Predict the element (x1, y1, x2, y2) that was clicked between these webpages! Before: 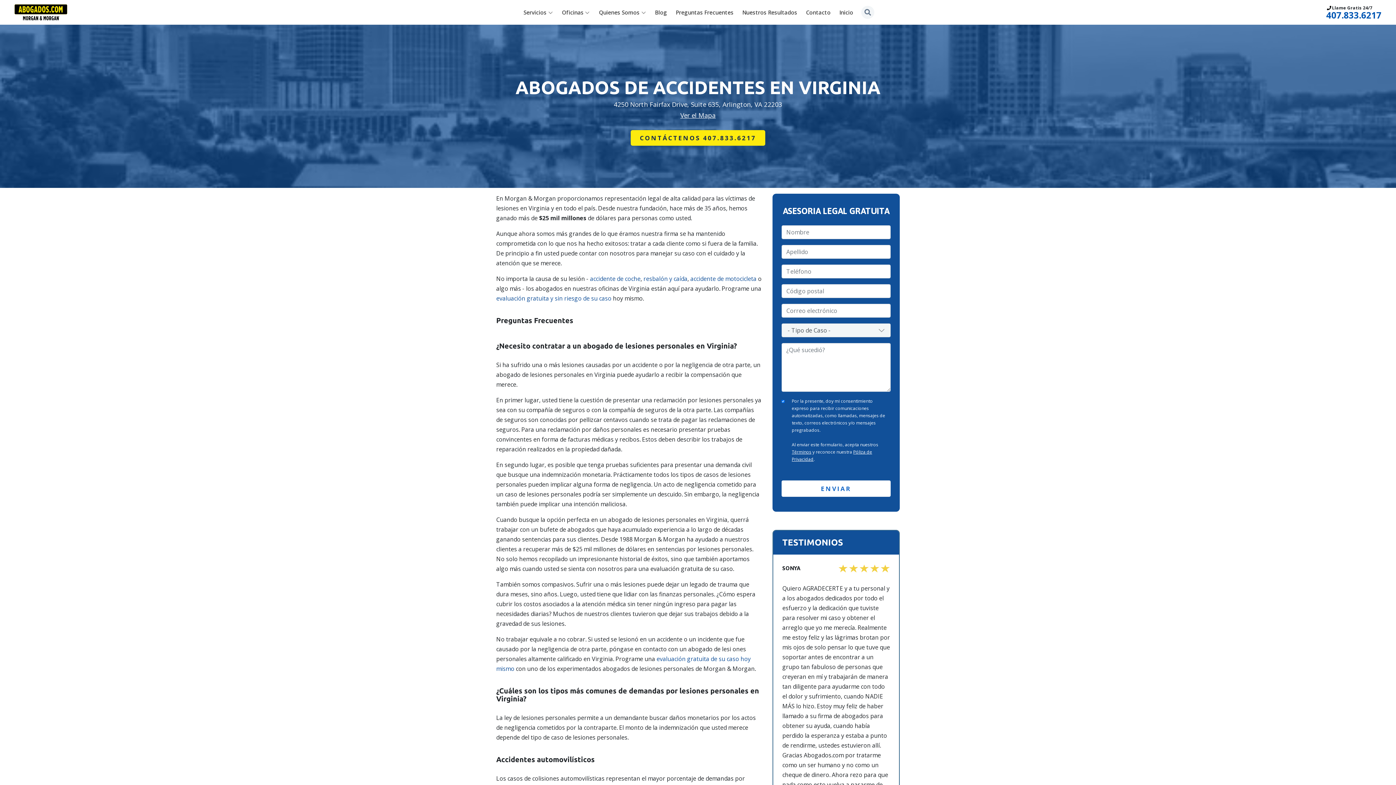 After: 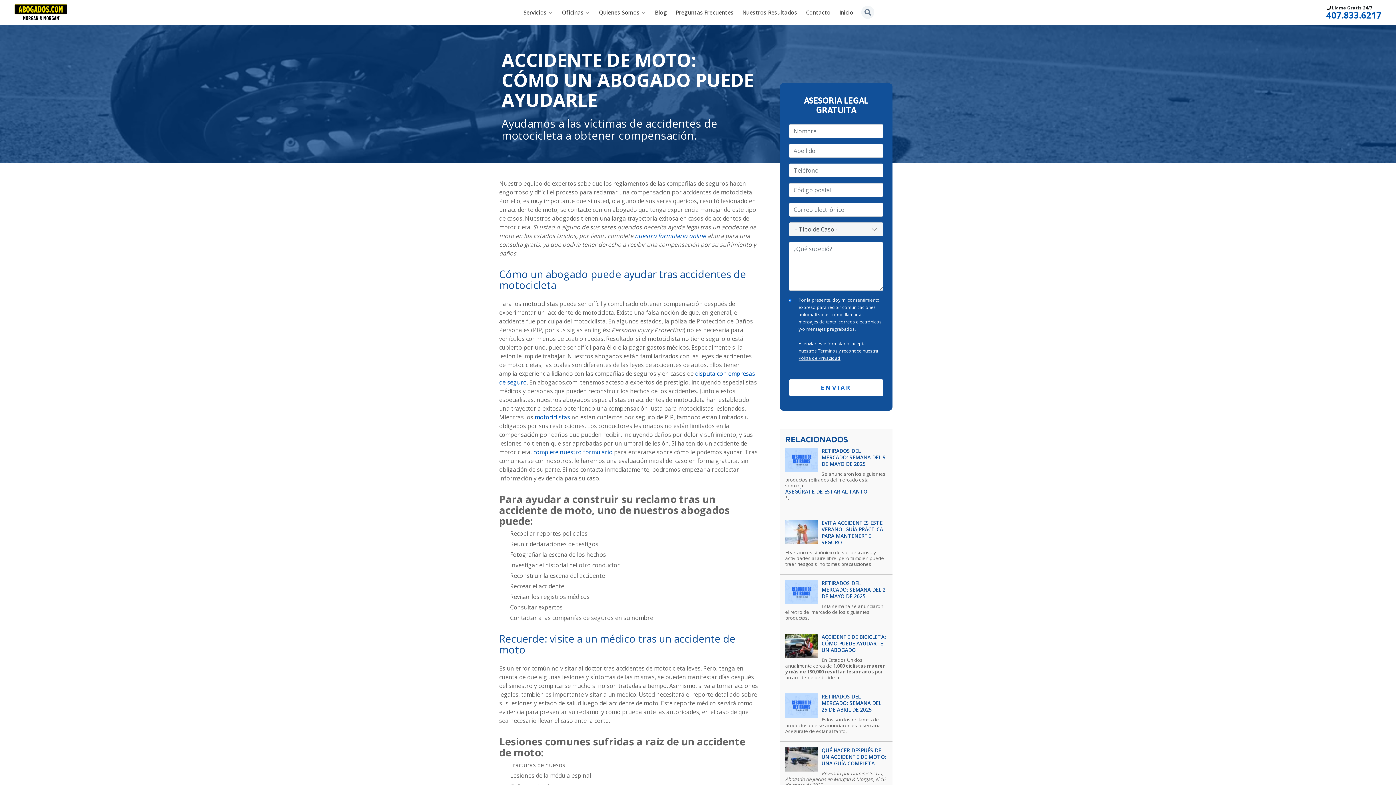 Action: label: accidente de motocicleta bbox: (690, 274, 756, 282)